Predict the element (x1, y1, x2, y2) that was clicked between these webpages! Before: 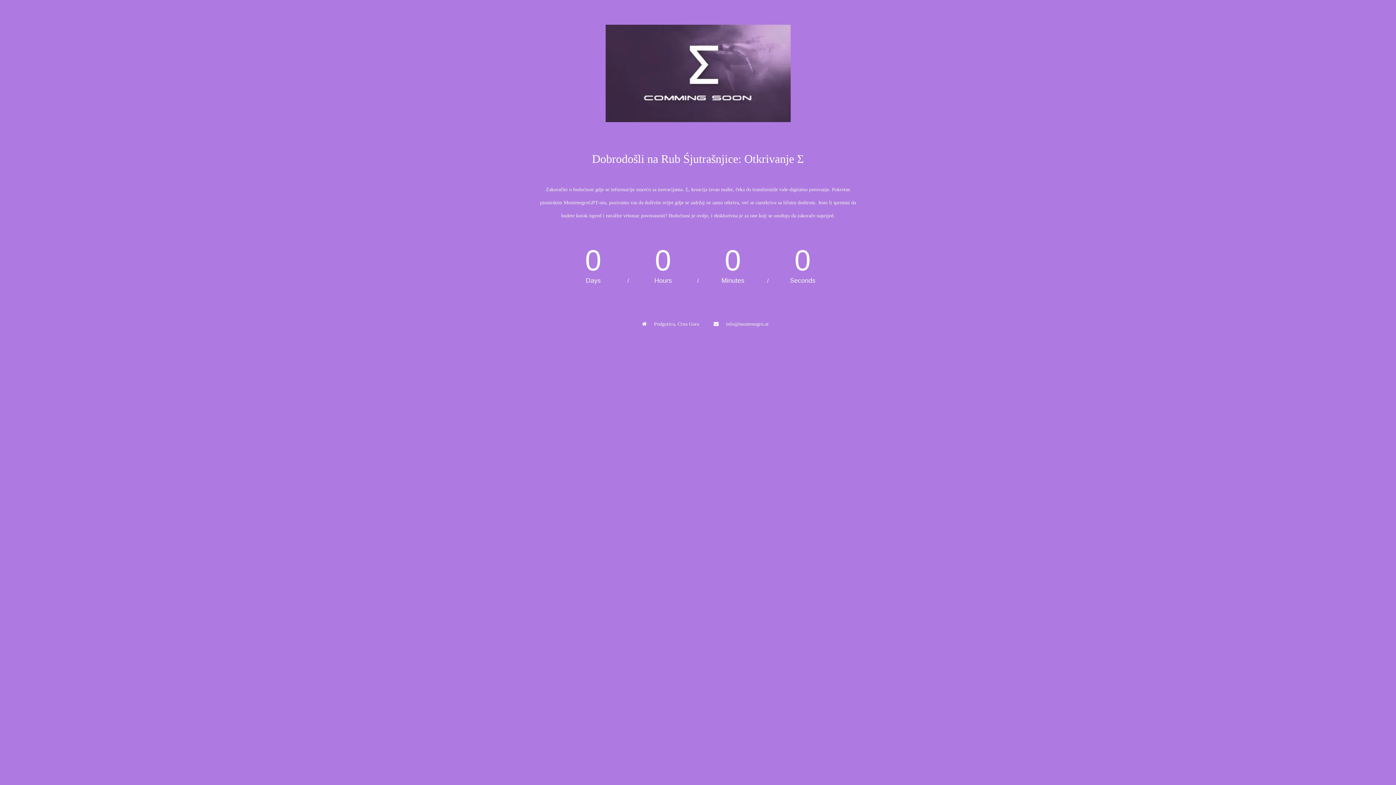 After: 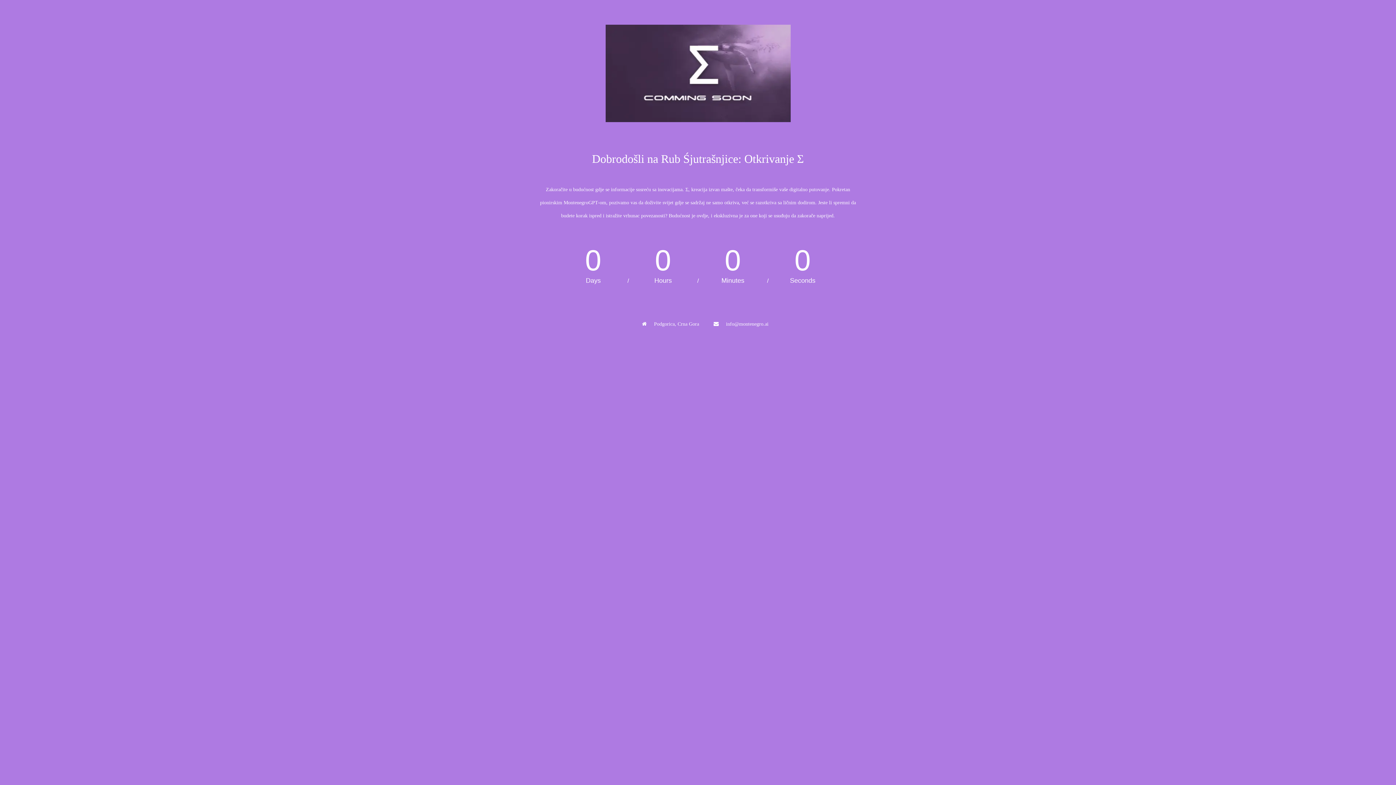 Action: bbox: (490, 24, 905, 123)